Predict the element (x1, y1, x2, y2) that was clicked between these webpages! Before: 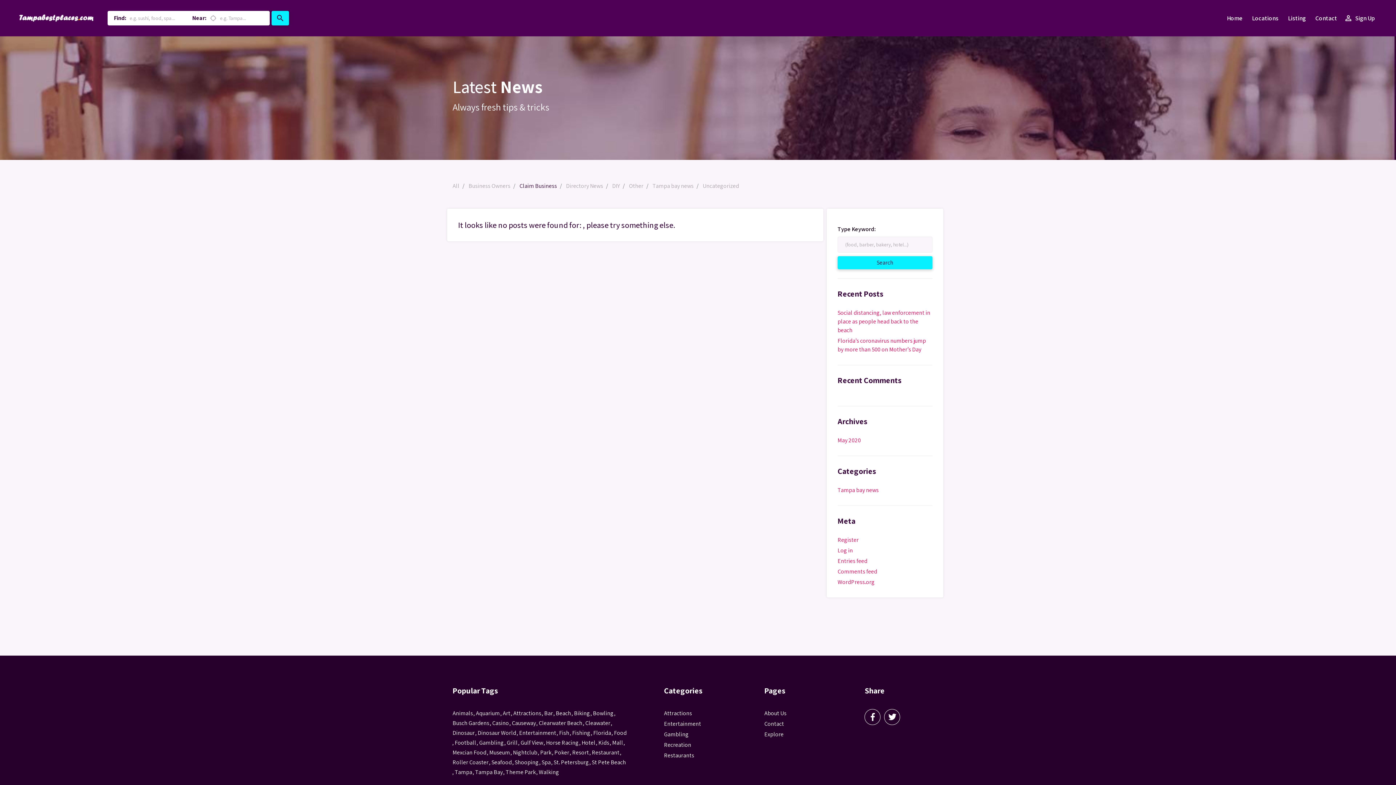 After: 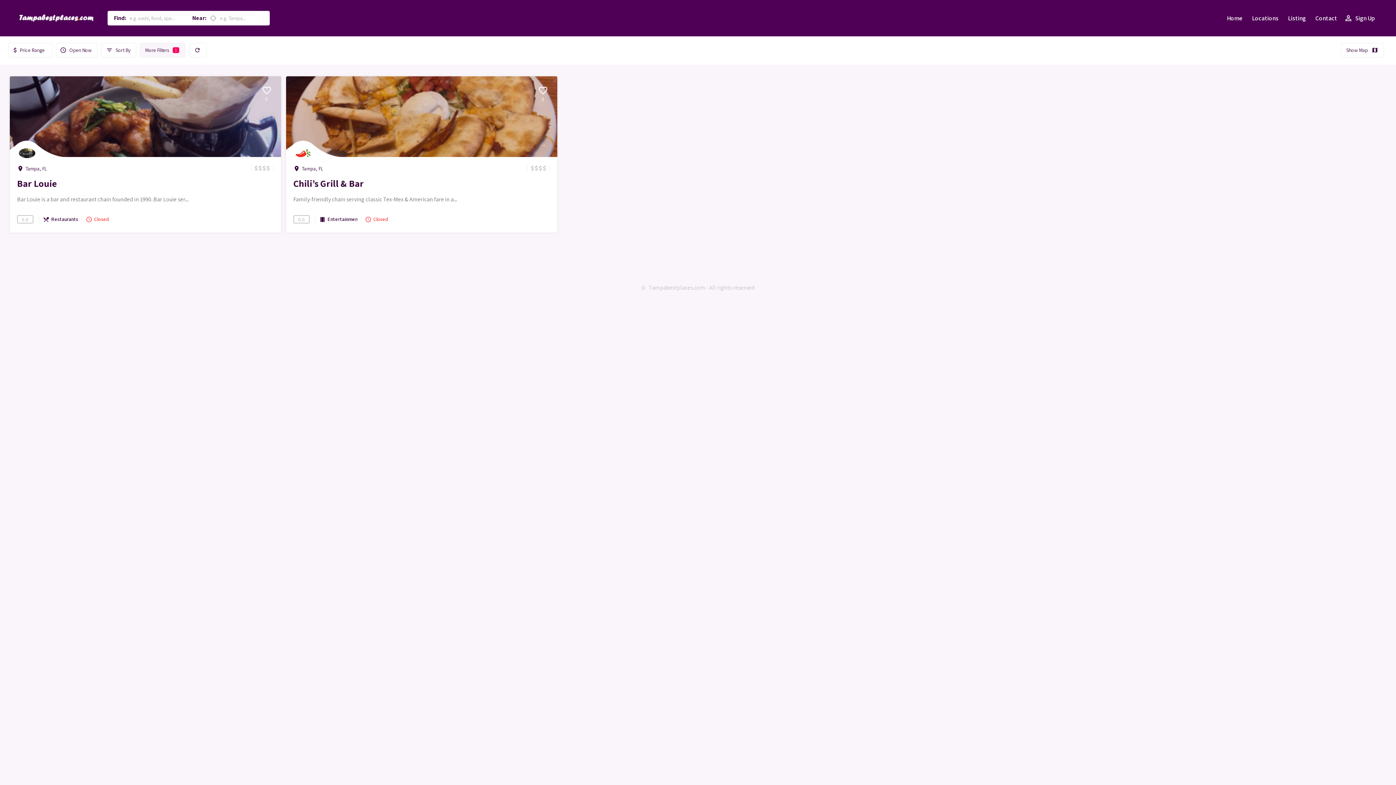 Action: bbox: (544, 709, 553, 718) label: Bar